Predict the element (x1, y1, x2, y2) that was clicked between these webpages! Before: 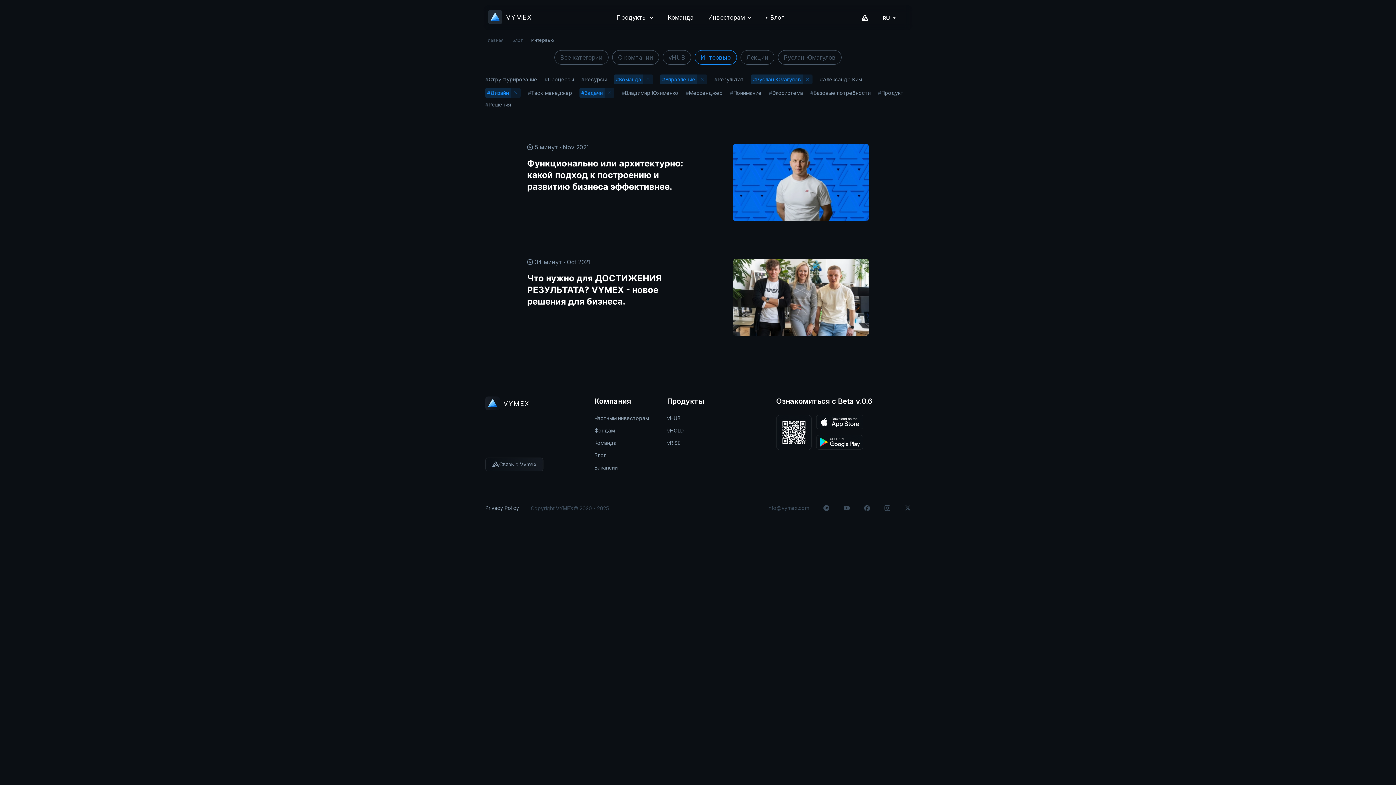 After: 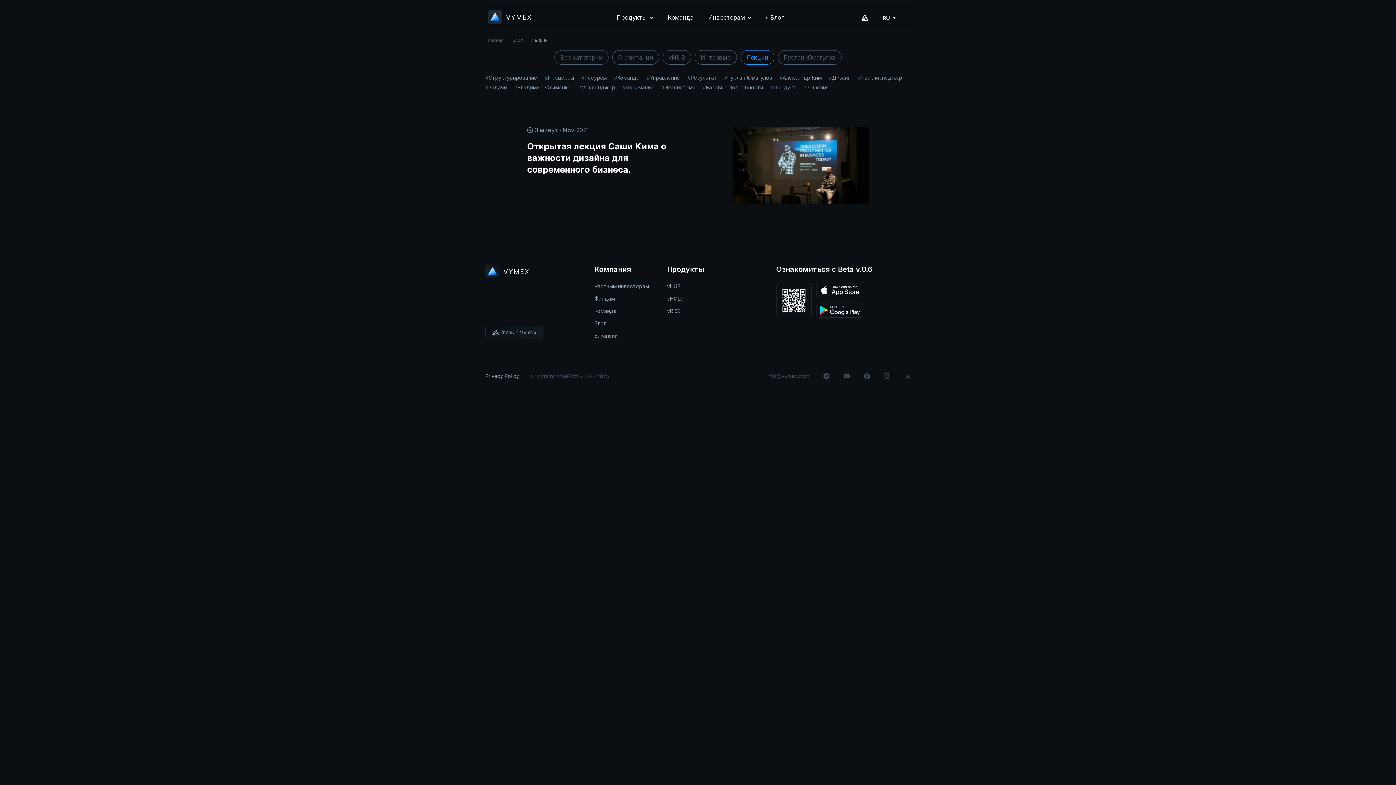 Action: label: Лекции bbox: (740, 50, 774, 64)